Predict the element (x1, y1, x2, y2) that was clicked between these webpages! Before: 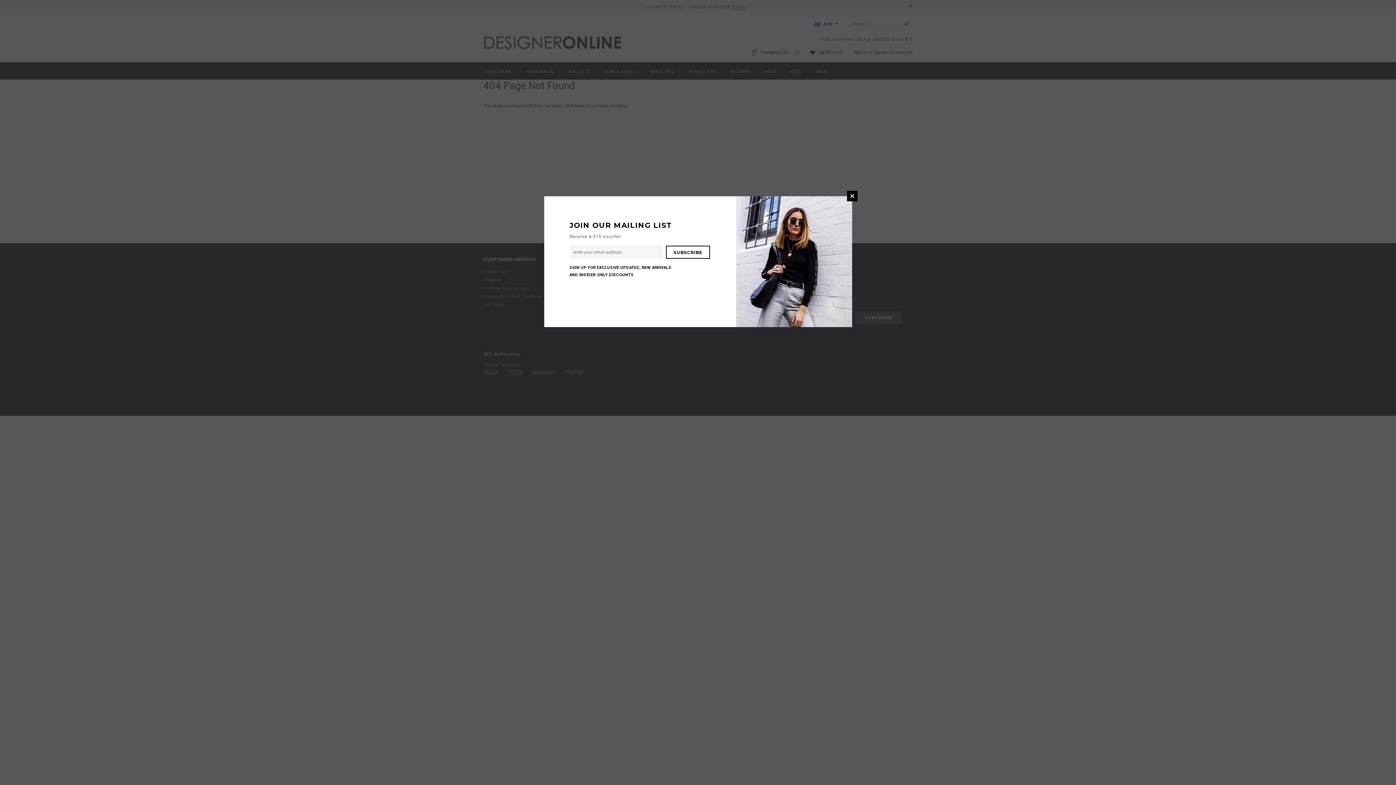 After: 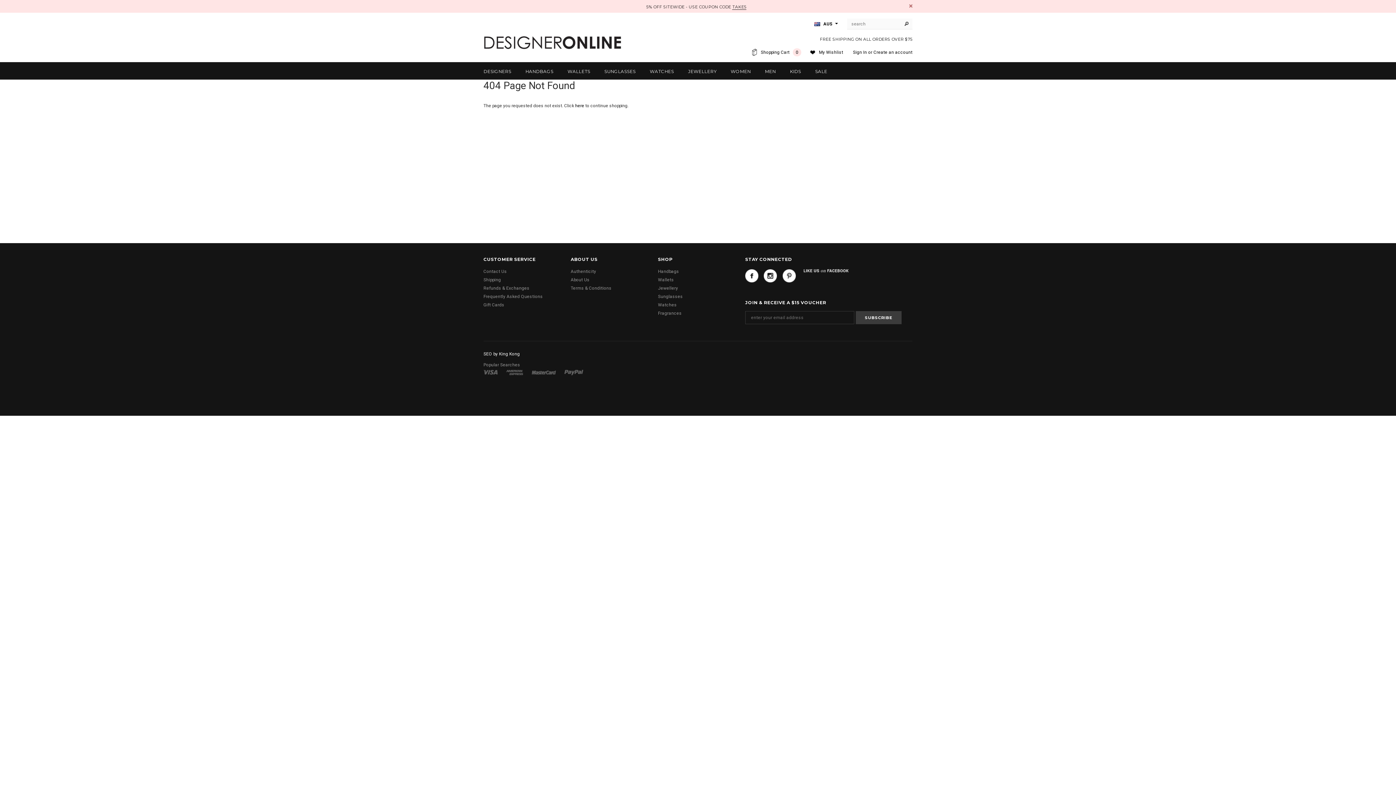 Action: bbox: (847, 190, 857, 201) label: CLOSE WINDOW